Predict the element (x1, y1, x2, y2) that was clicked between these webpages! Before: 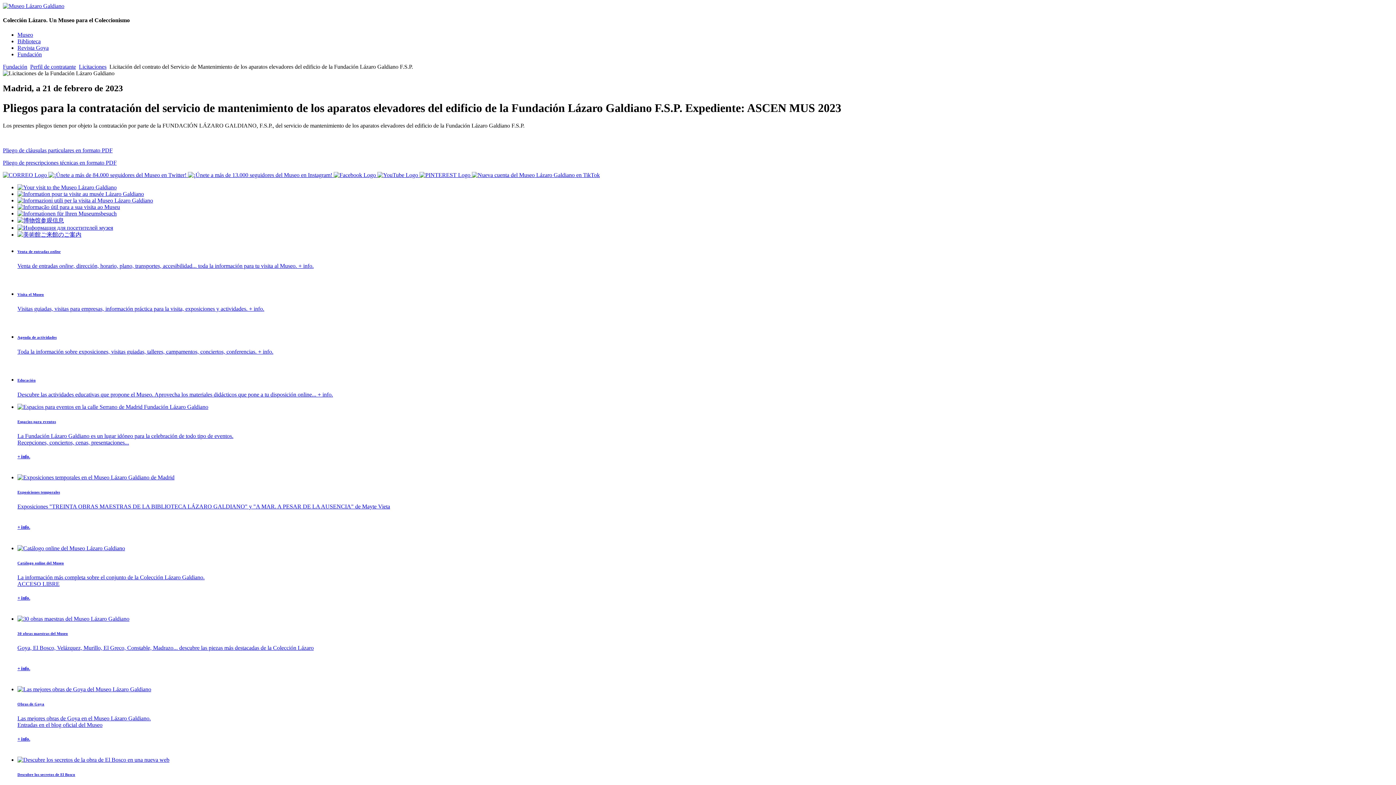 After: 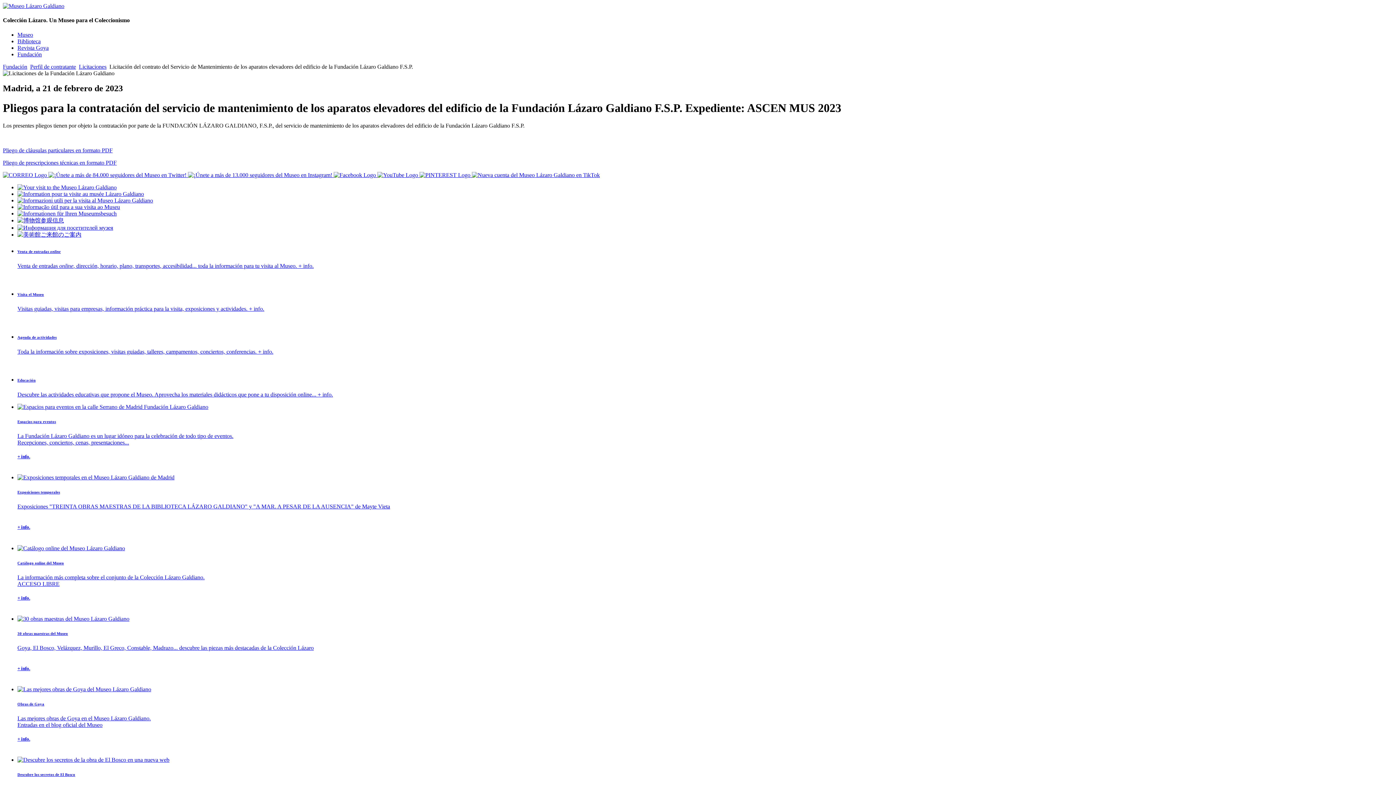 Action: label:   bbox: (333, 172, 377, 178)